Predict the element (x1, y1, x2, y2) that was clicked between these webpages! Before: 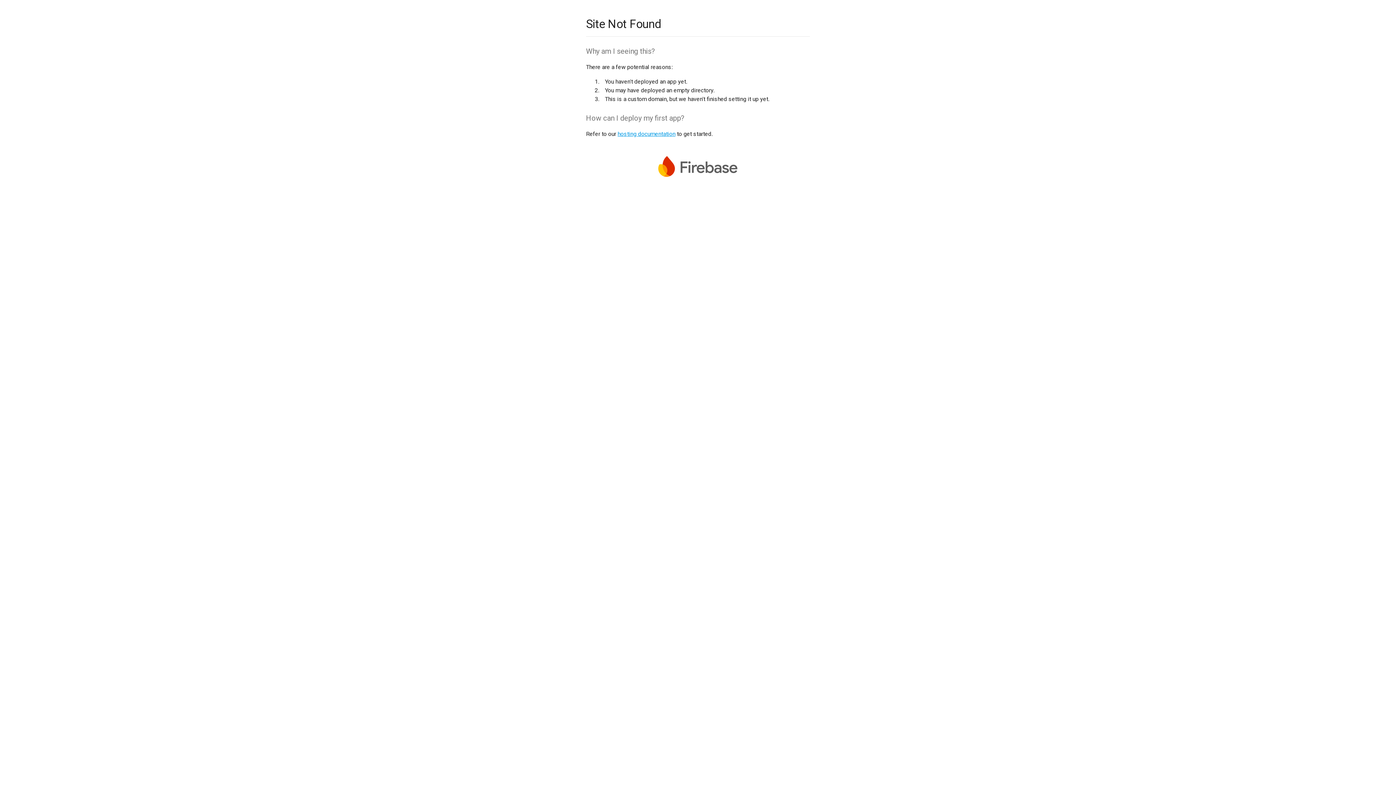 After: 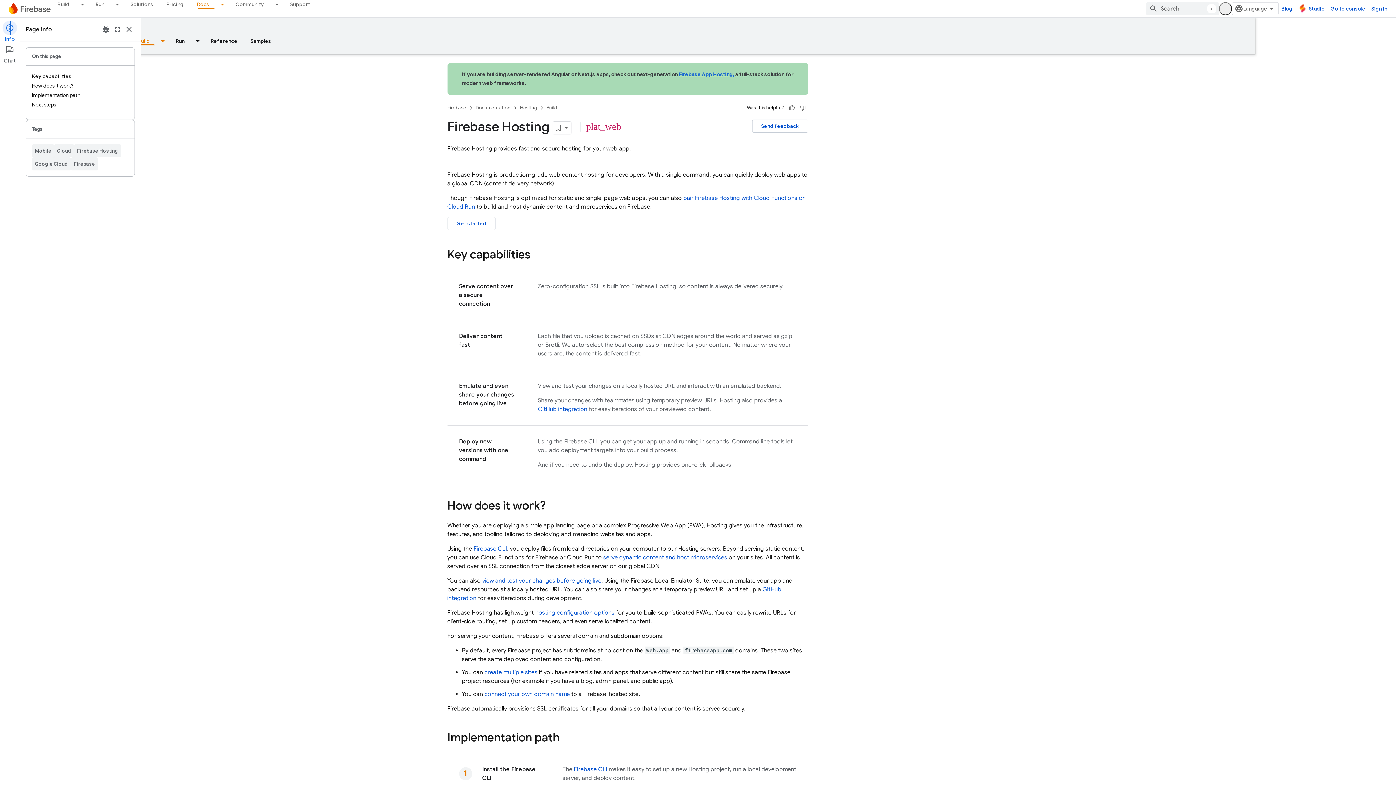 Action: label: hosting documentation bbox: (617, 130, 675, 137)